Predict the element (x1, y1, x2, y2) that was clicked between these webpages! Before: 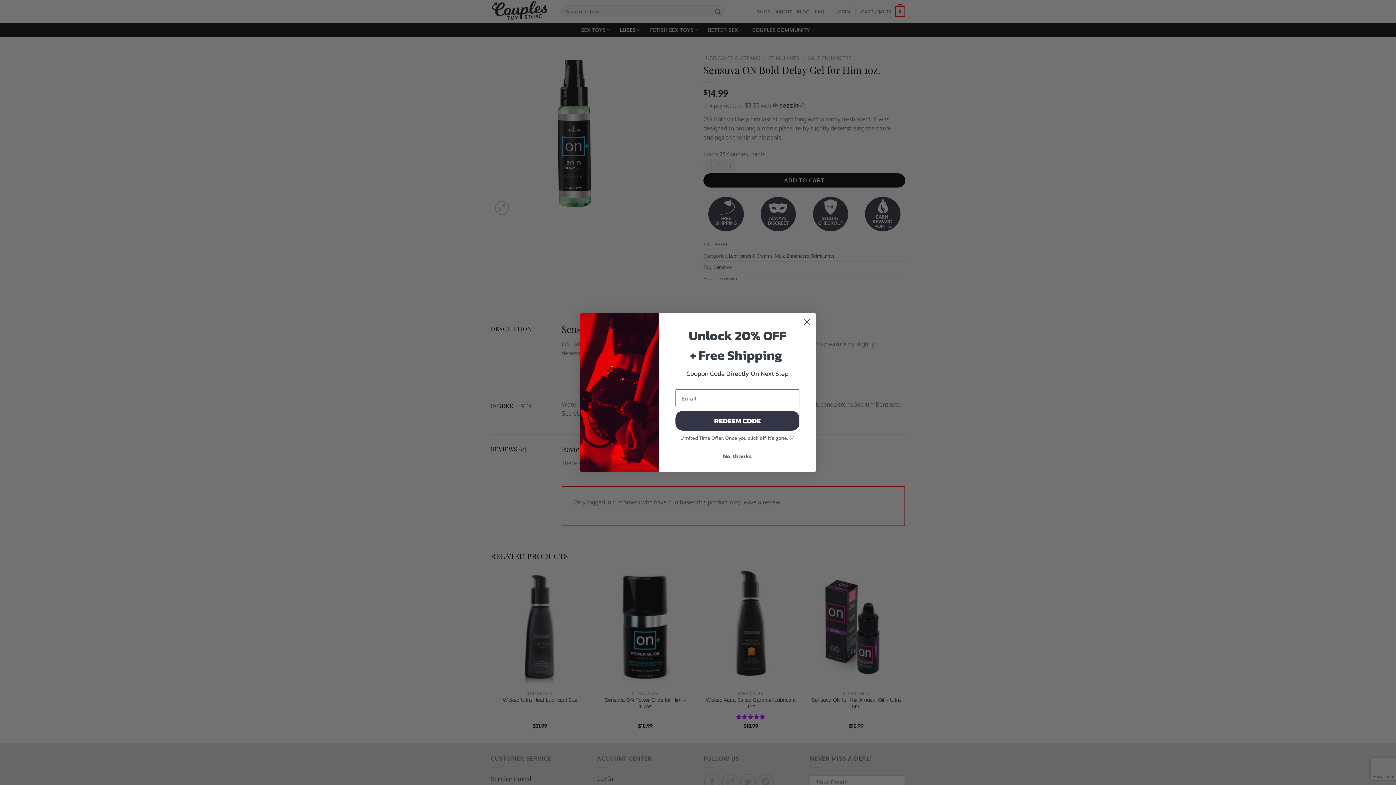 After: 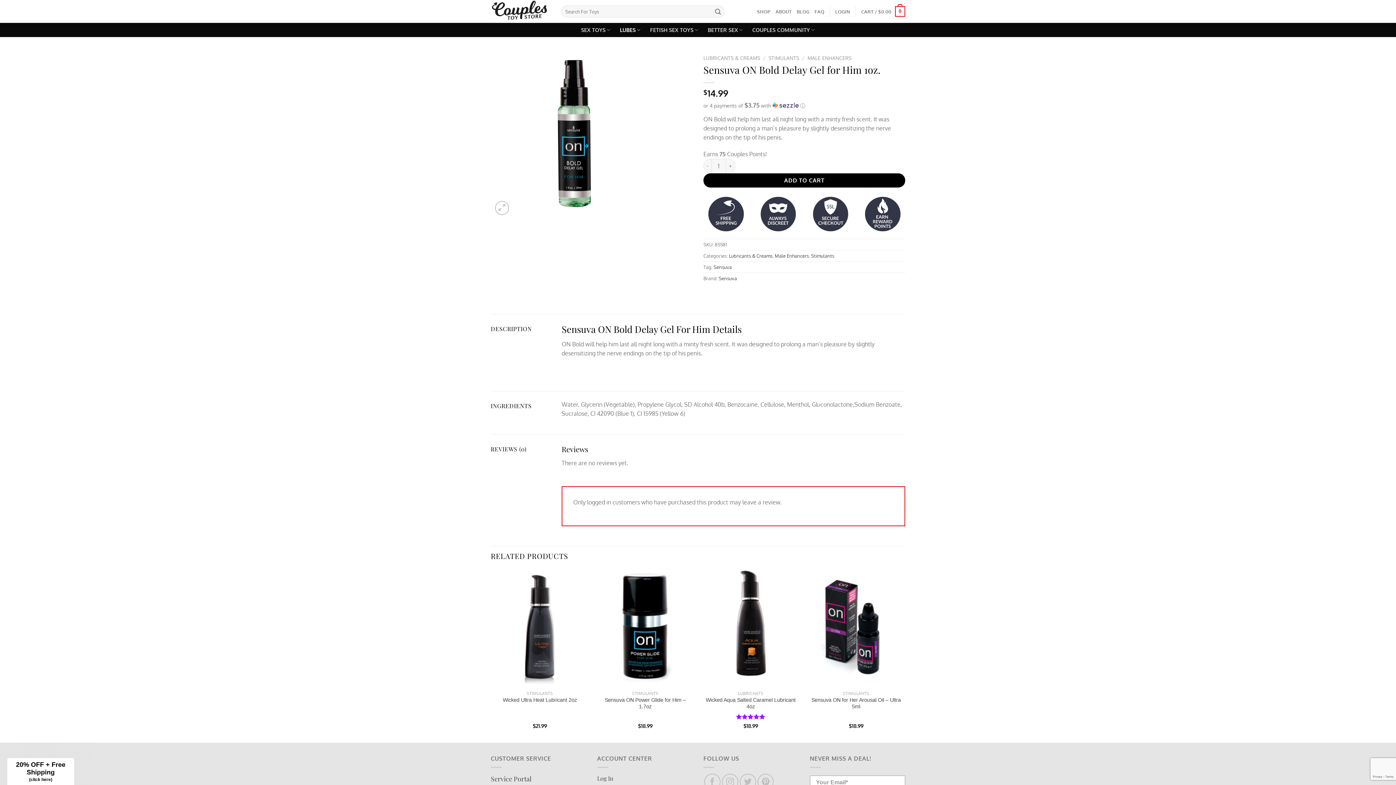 Action: bbox: (675, 449, 799, 463) label: No, thanks